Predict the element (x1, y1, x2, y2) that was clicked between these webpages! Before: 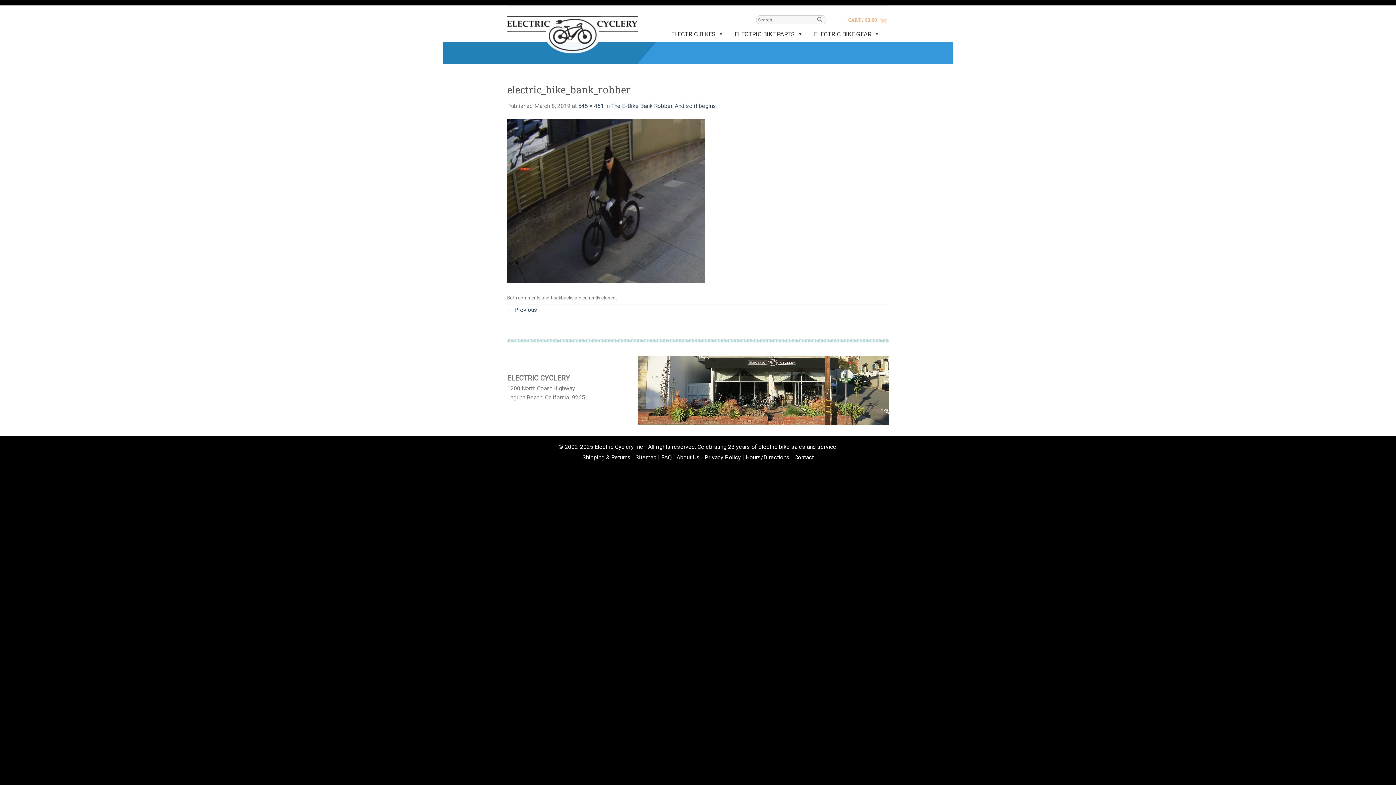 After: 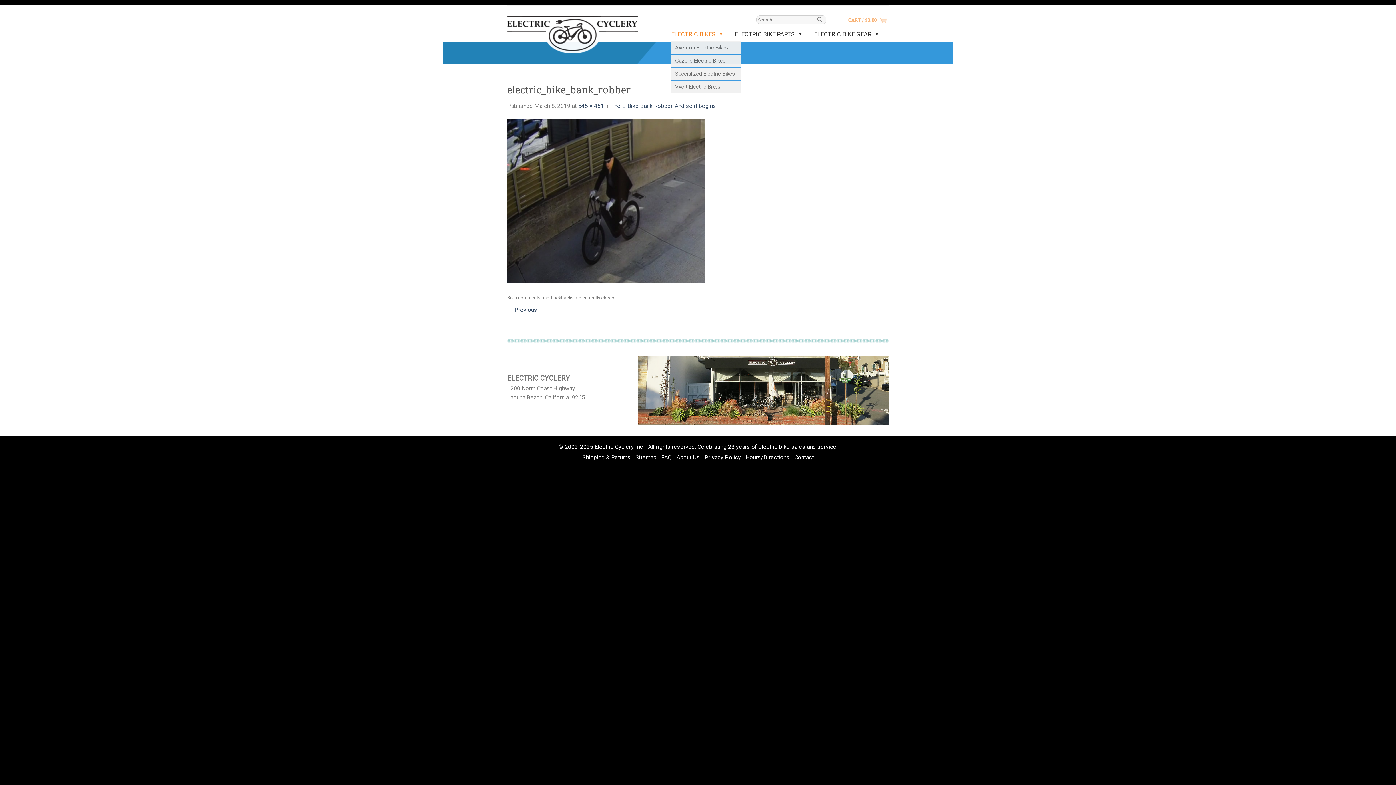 Action: bbox: (671, 26, 727, 41) label: ELECTRIC BIKES